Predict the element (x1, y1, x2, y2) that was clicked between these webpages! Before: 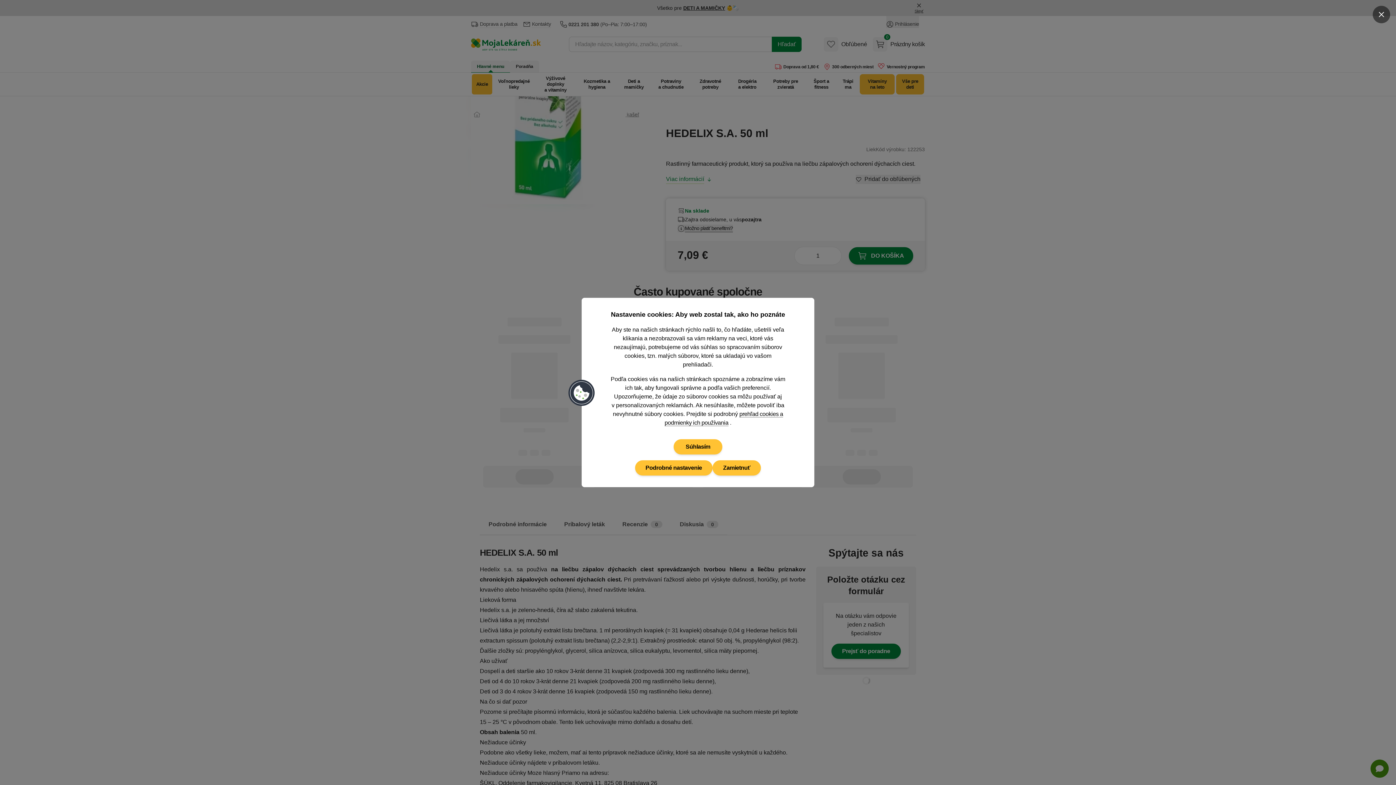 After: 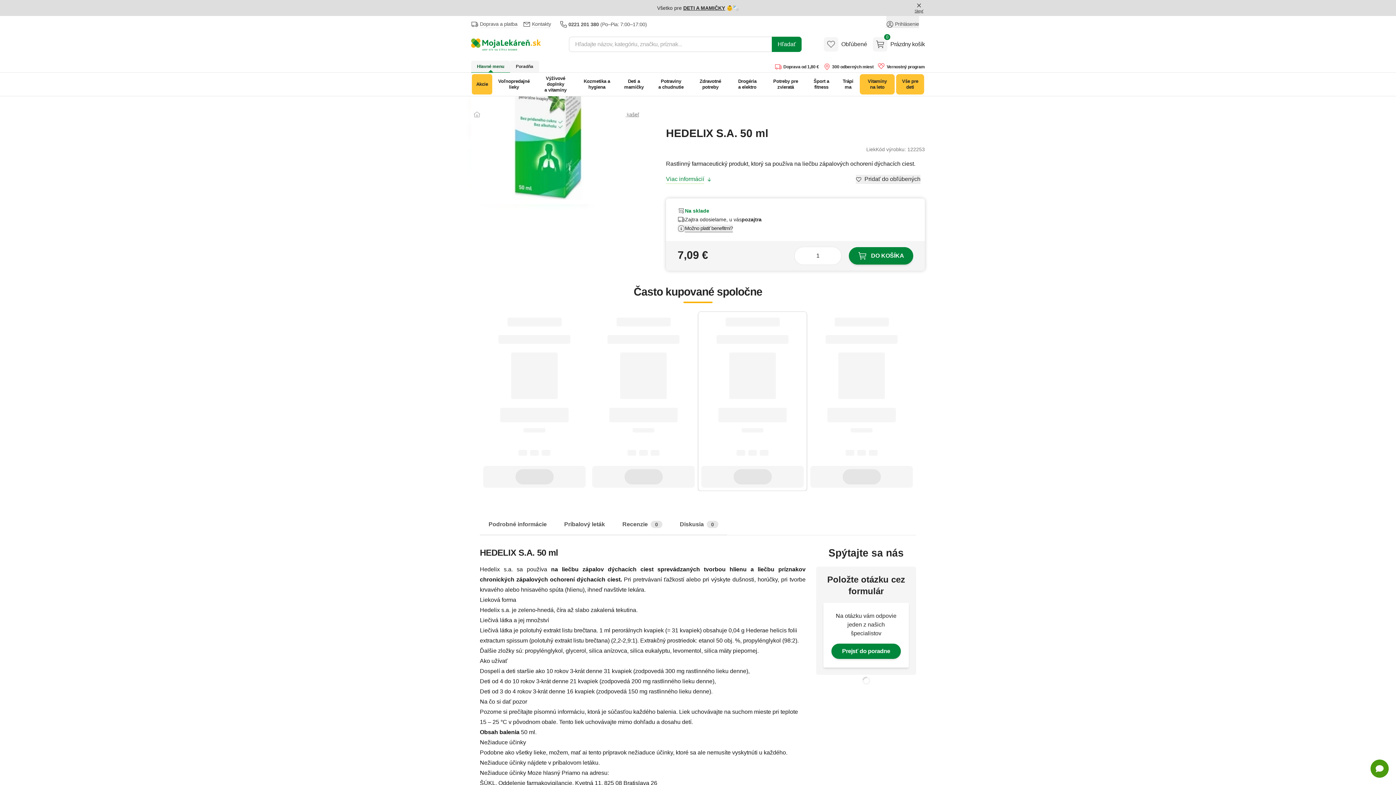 Action: label: Zamietnuť bbox: (712, 460, 761, 475)